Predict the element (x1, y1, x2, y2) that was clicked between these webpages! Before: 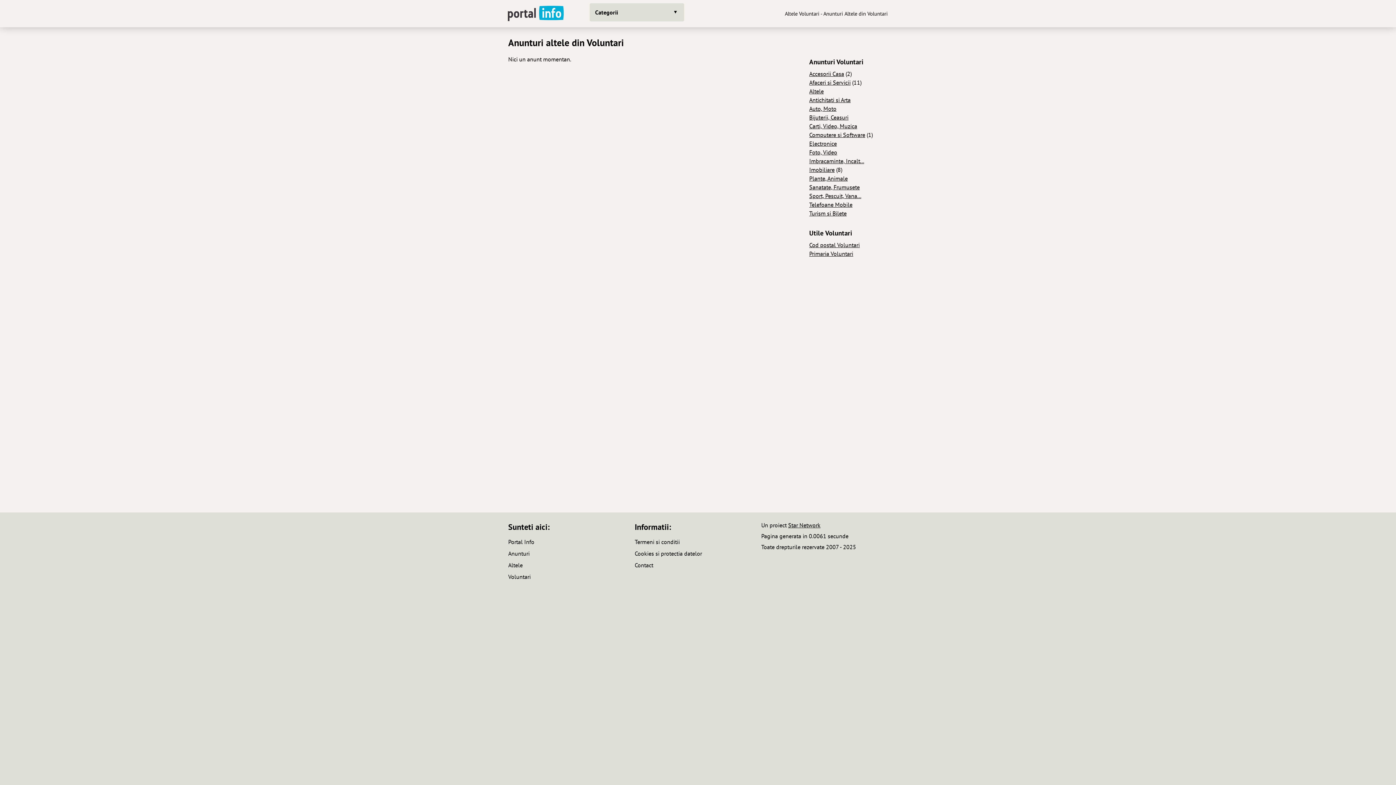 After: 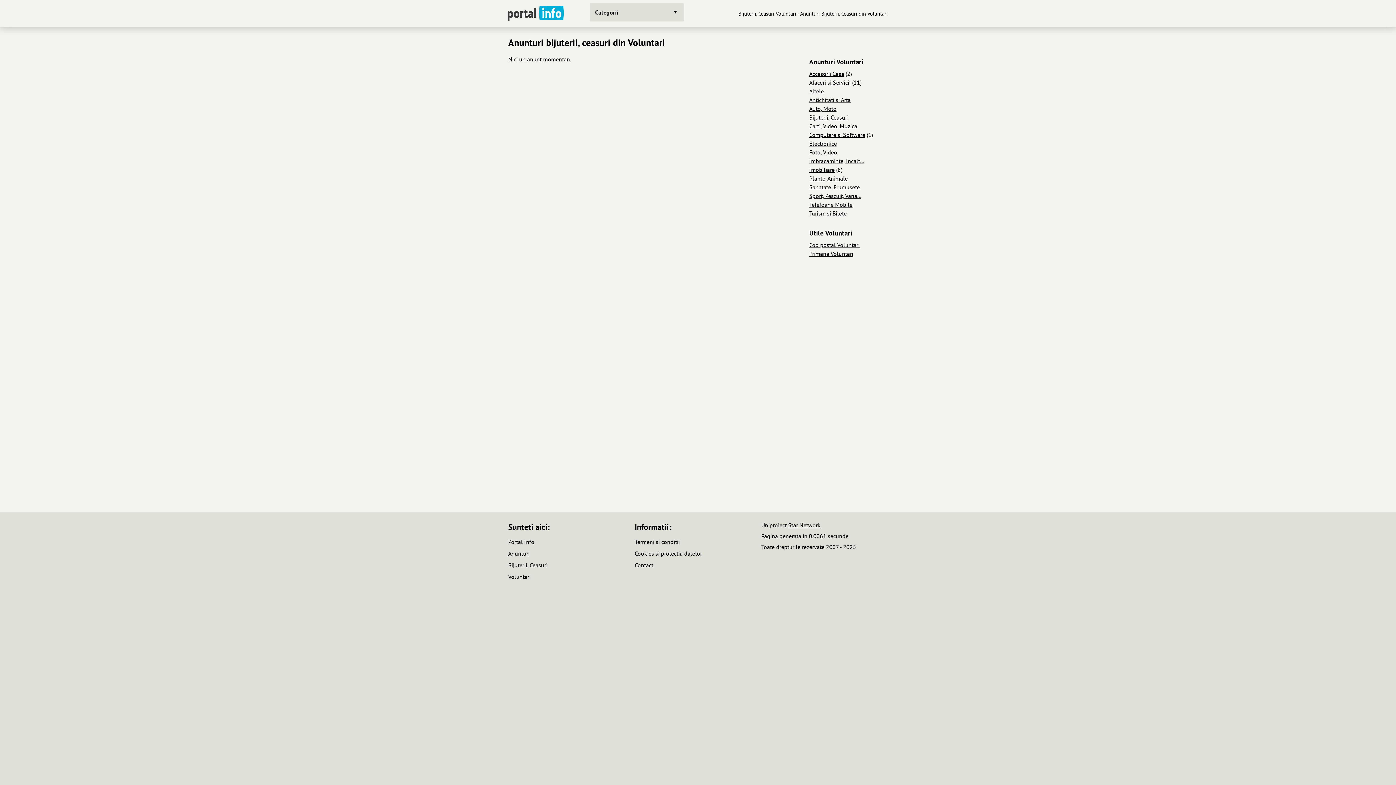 Action: bbox: (809, 113, 848, 121) label: Bijuterii, Ceasuri